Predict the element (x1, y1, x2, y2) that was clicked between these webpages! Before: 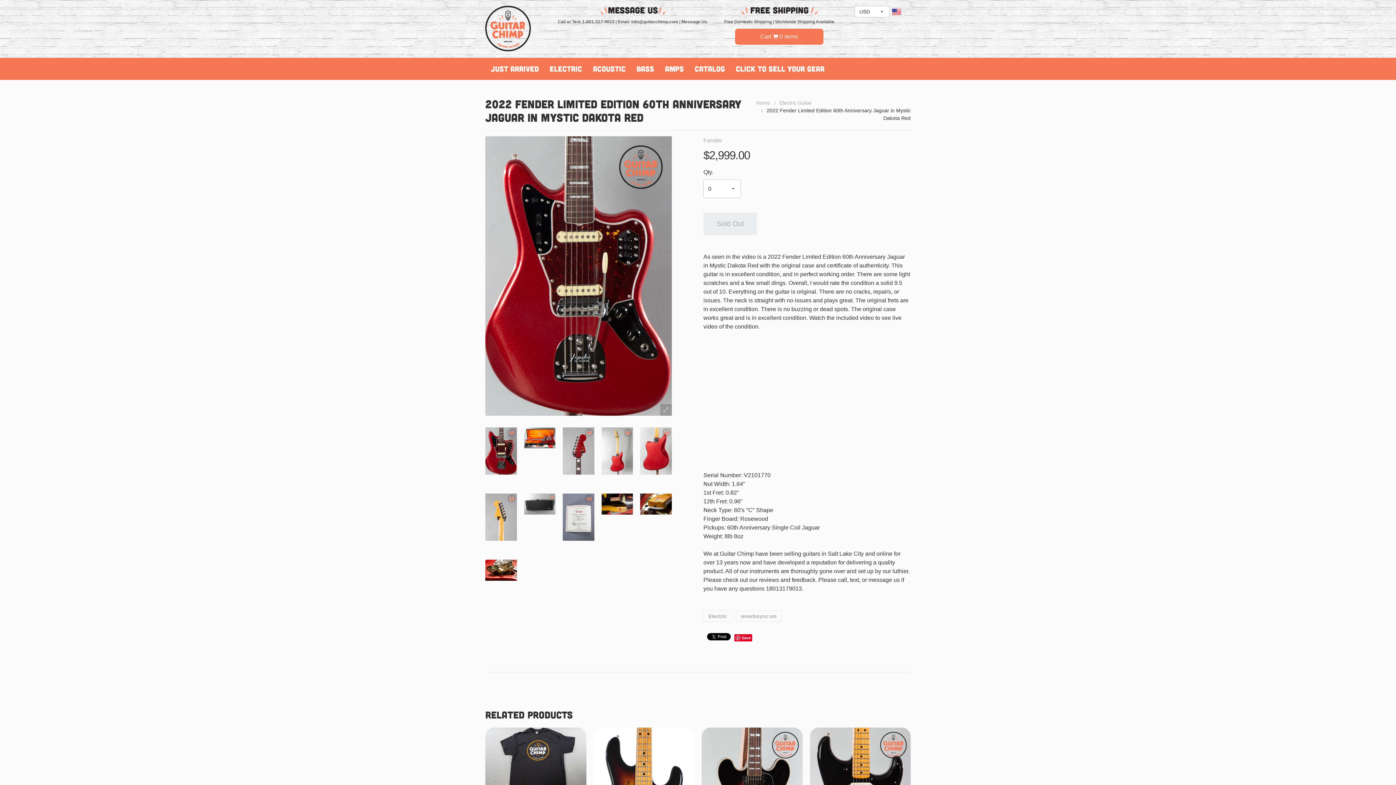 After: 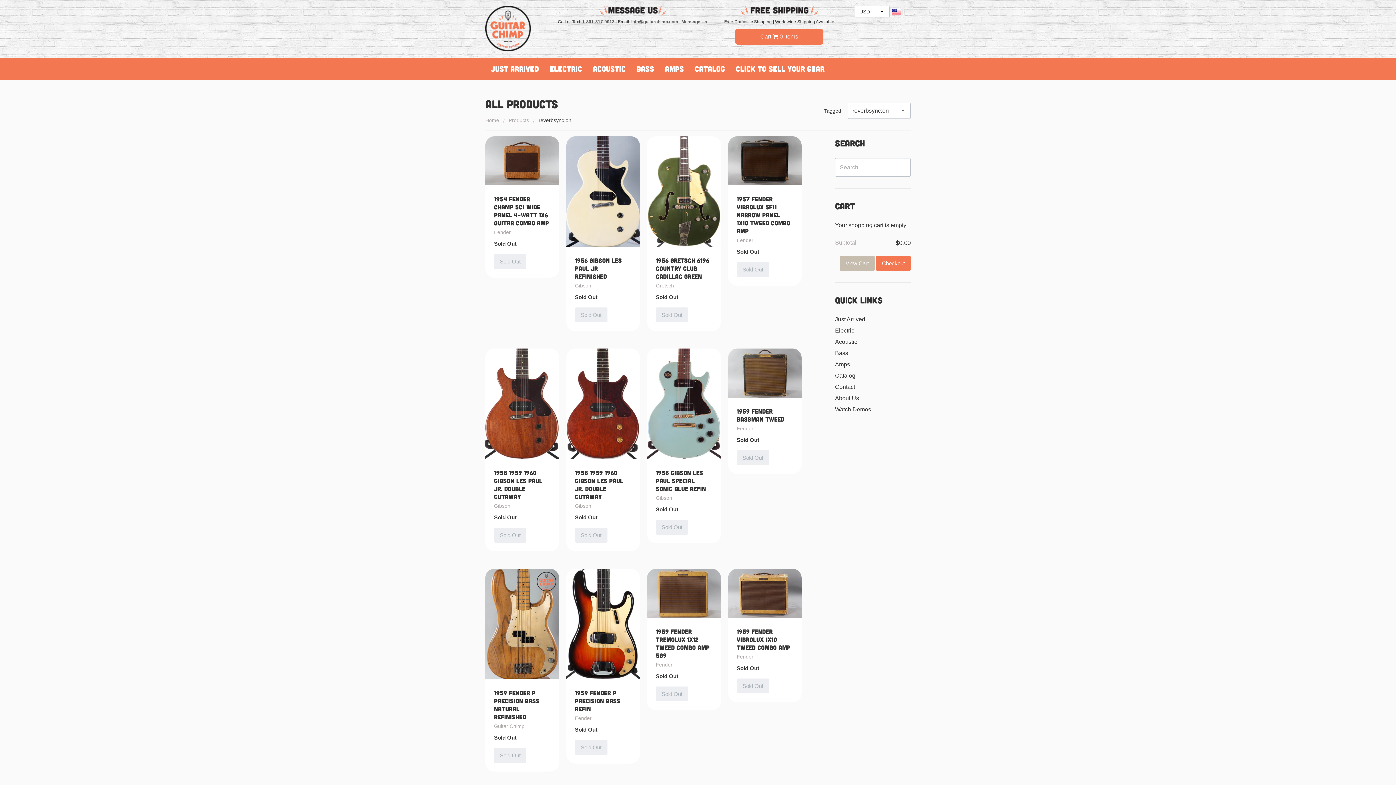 Action: bbox: (735, 610, 781, 622) label: reverbsync:on